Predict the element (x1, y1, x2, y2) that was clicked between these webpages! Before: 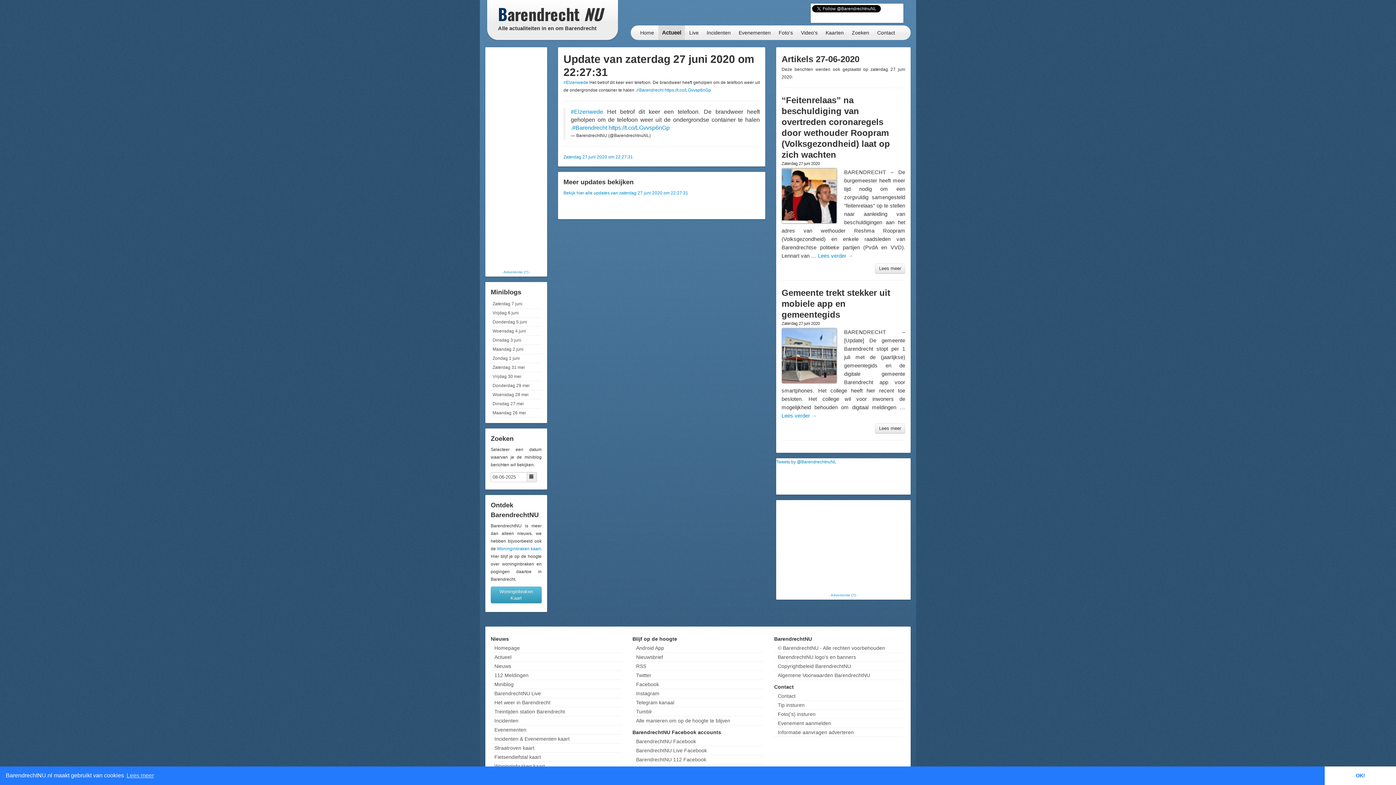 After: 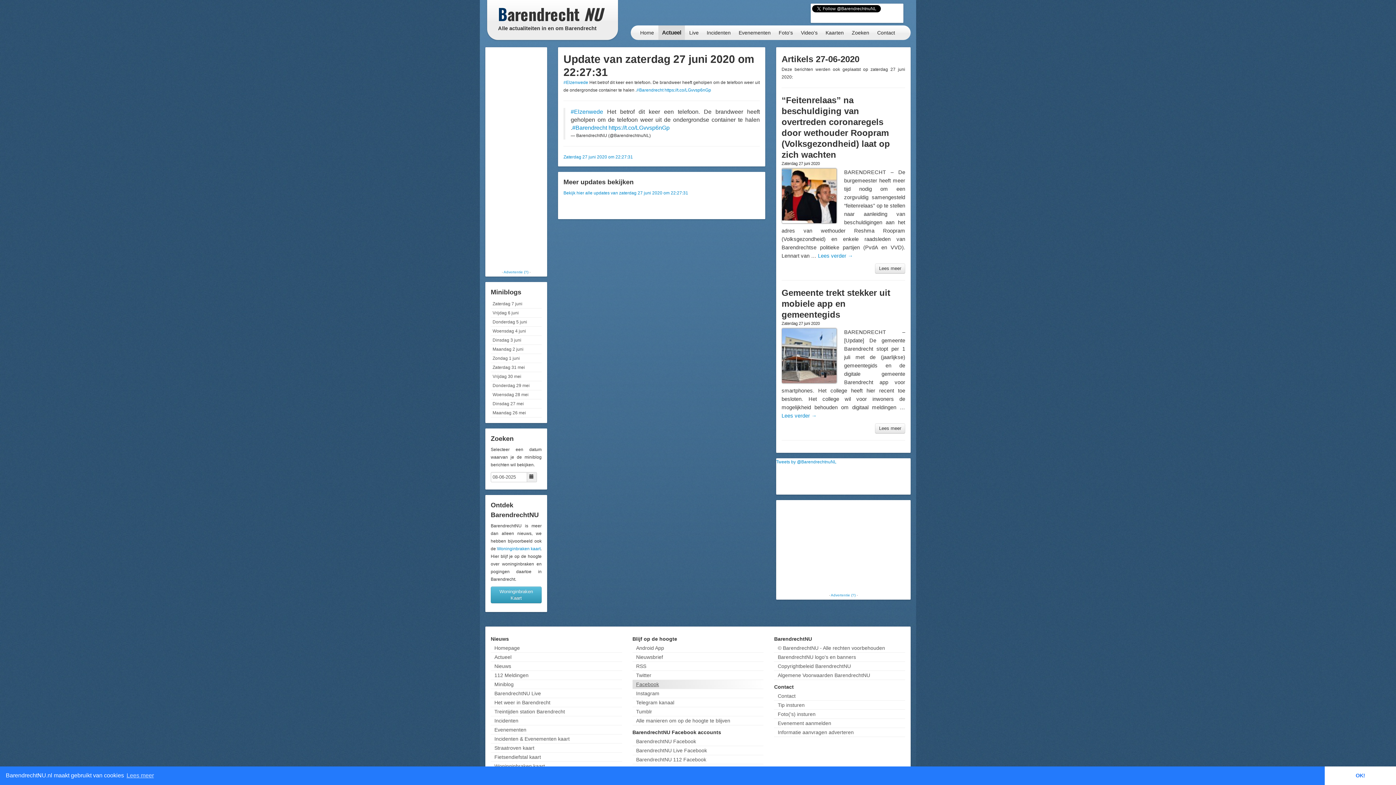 Action: label: Facebook bbox: (632, 680, 763, 688)